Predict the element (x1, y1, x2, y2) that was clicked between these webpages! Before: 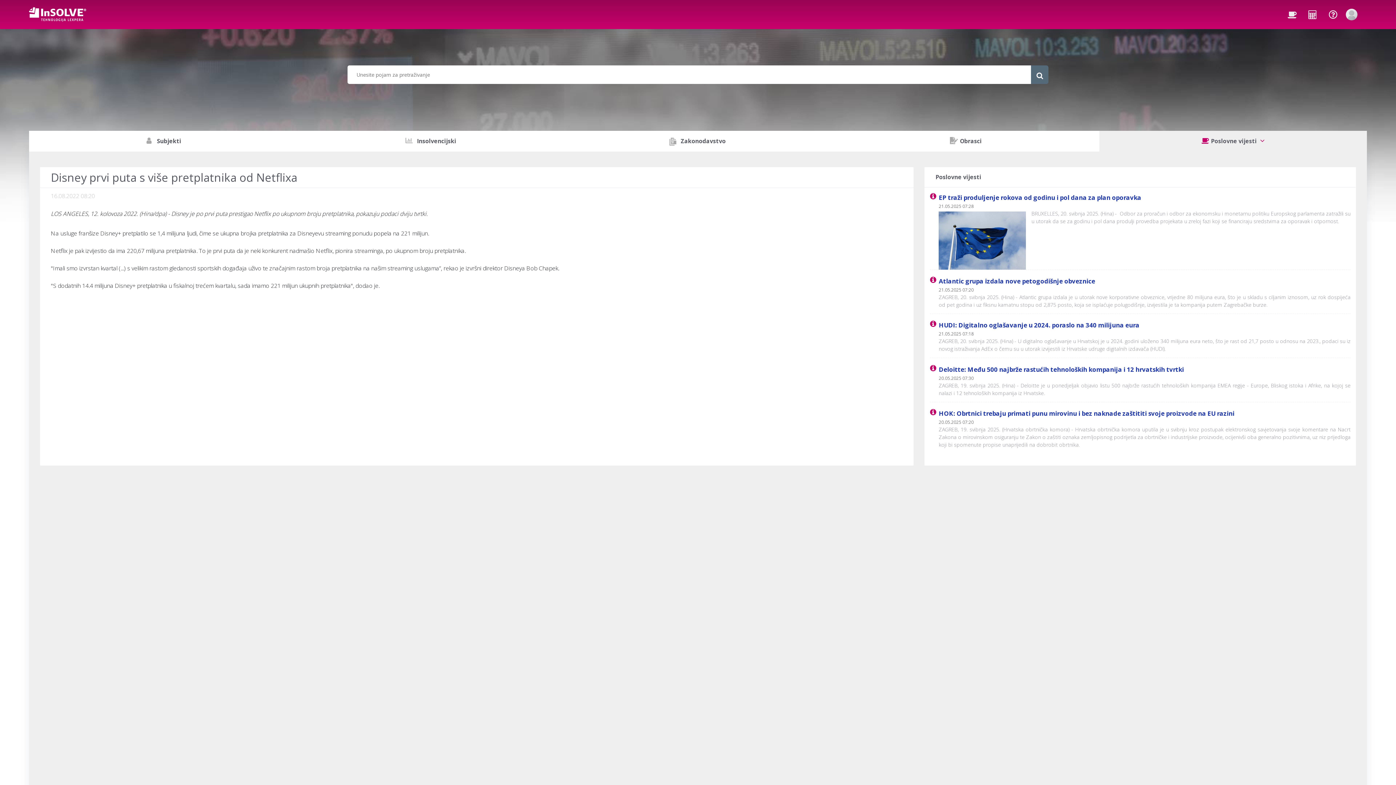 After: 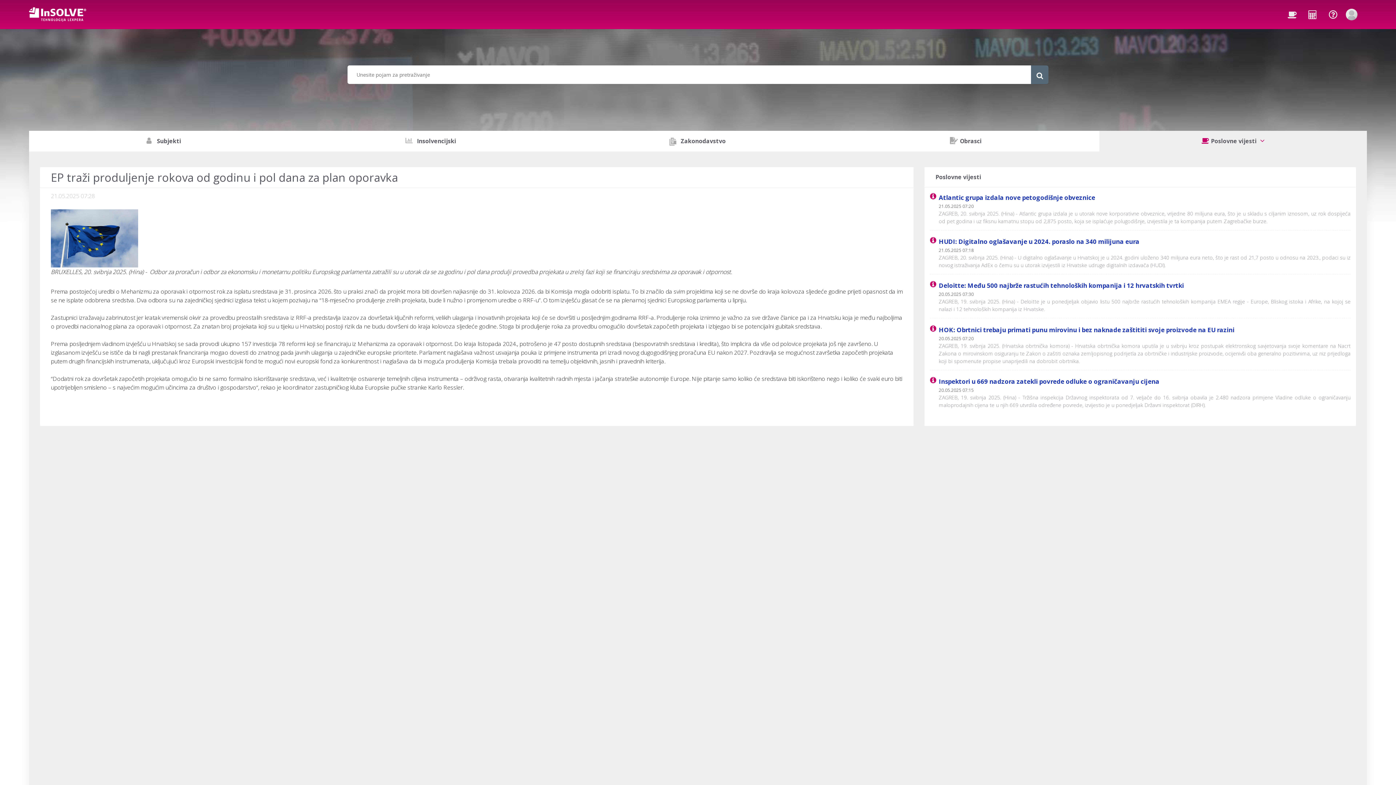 Action: bbox: (939, 193, 1141, 201) label: EP traži produljenje rokova od godinu i pol dana za plan oporavka